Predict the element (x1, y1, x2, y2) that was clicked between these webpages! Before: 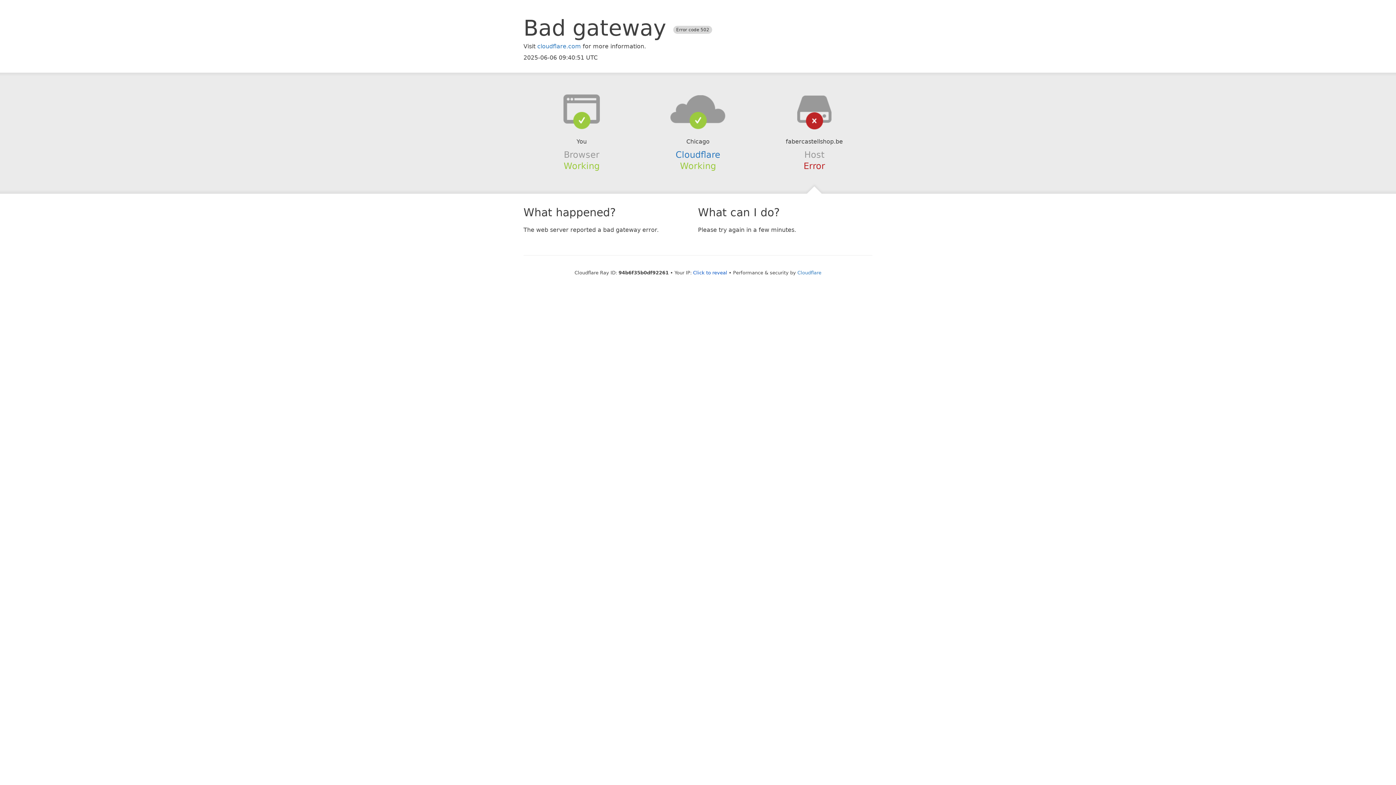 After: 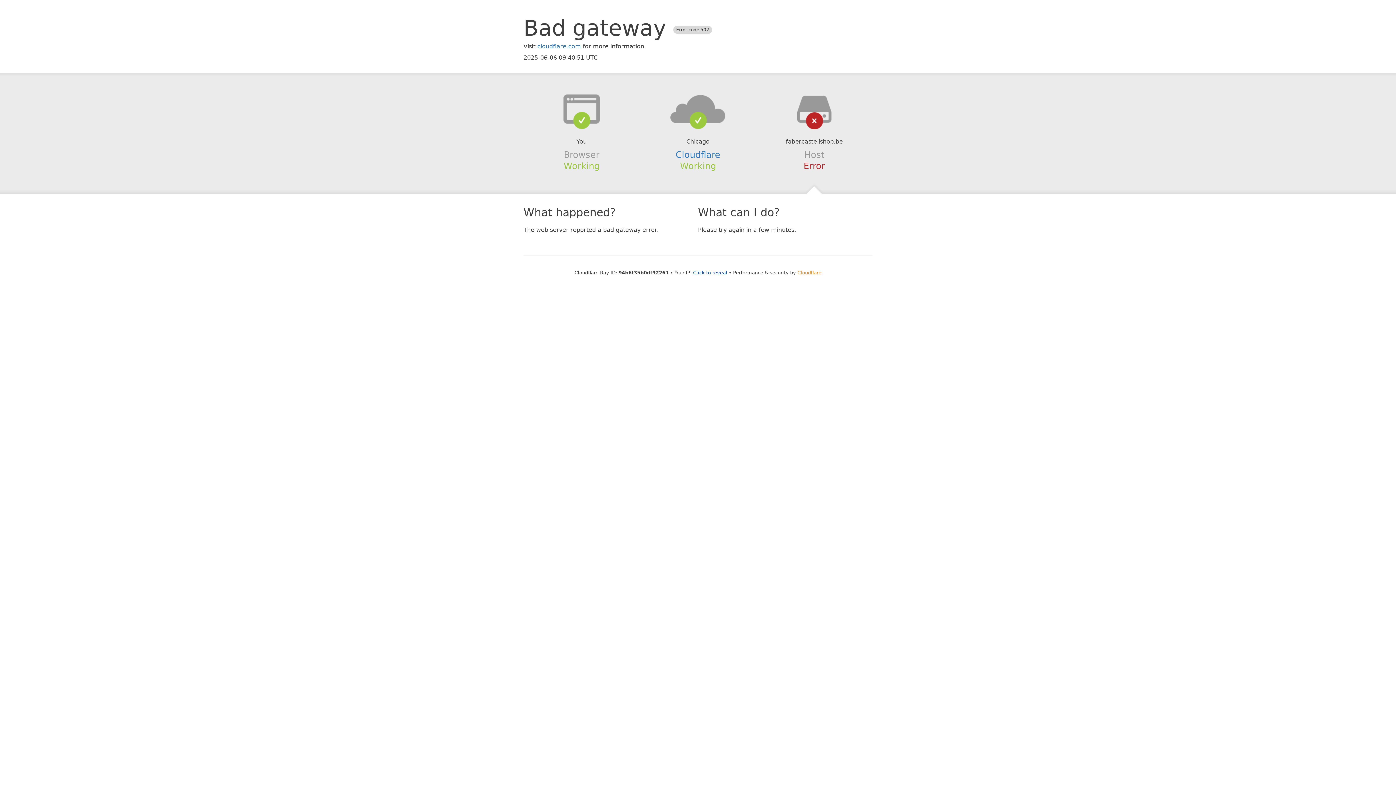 Action: label: Cloudflare bbox: (797, 270, 821, 275)